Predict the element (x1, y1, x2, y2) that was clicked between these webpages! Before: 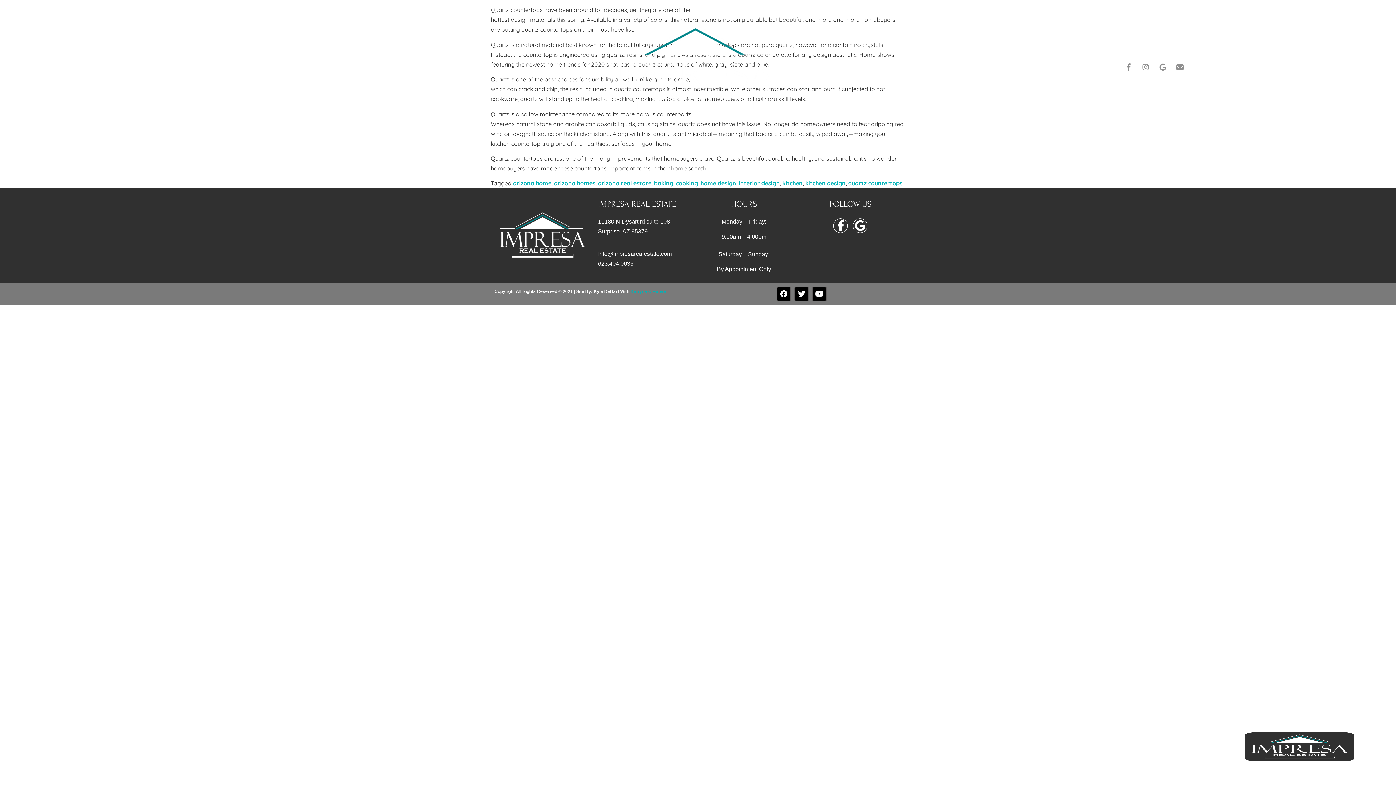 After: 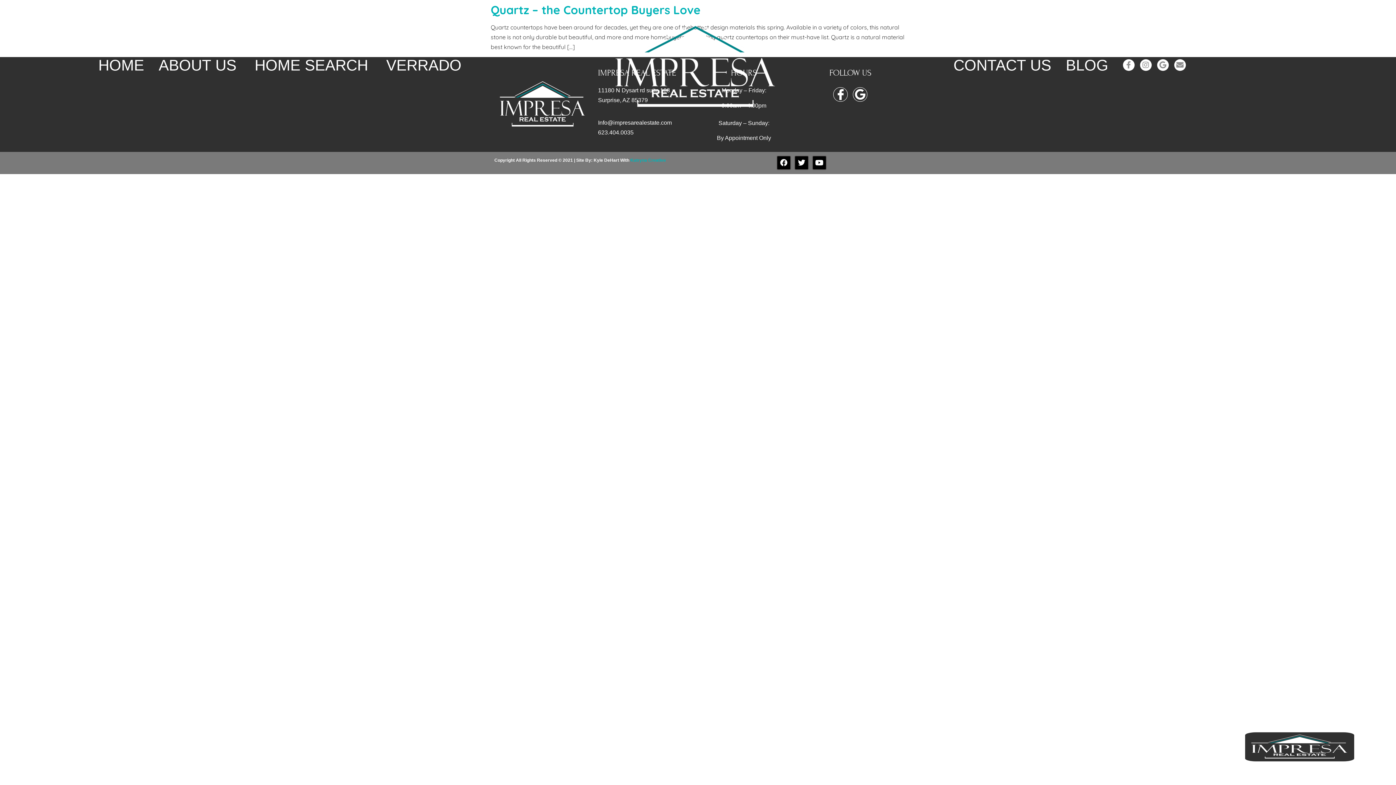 Action: label: kitchen design bbox: (805, 179, 845, 187)